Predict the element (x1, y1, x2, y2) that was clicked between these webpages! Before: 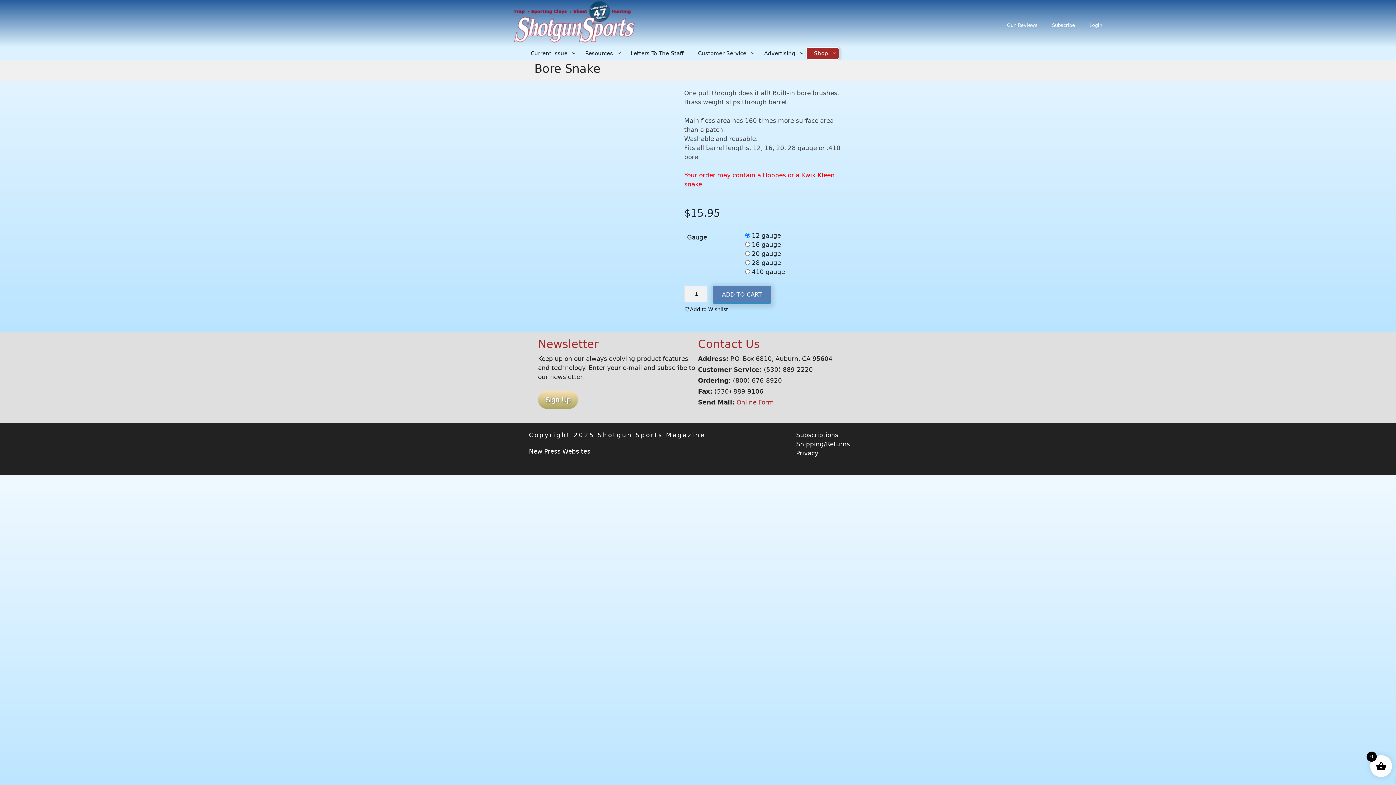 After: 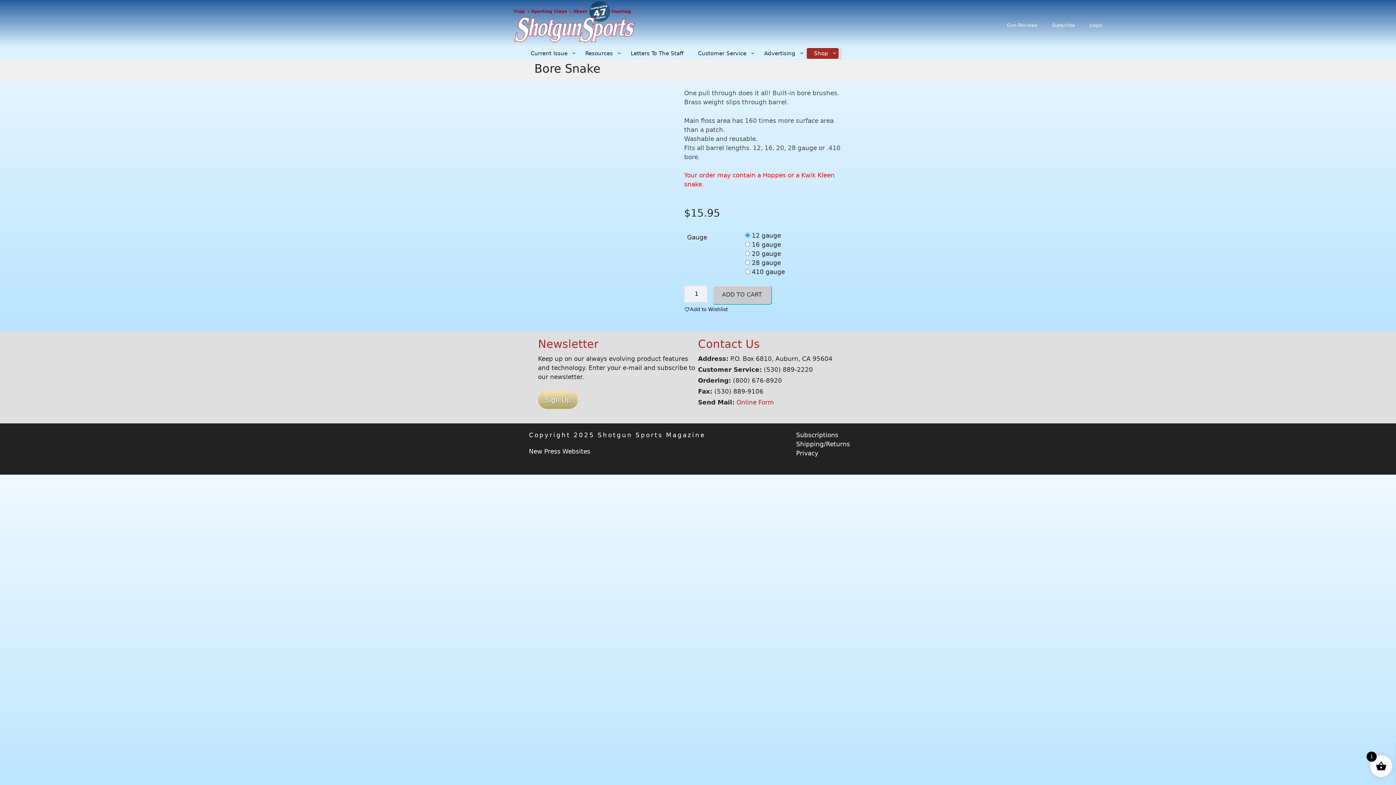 Action: label: ADD TO CART bbox: (713, 285, 771, 303)